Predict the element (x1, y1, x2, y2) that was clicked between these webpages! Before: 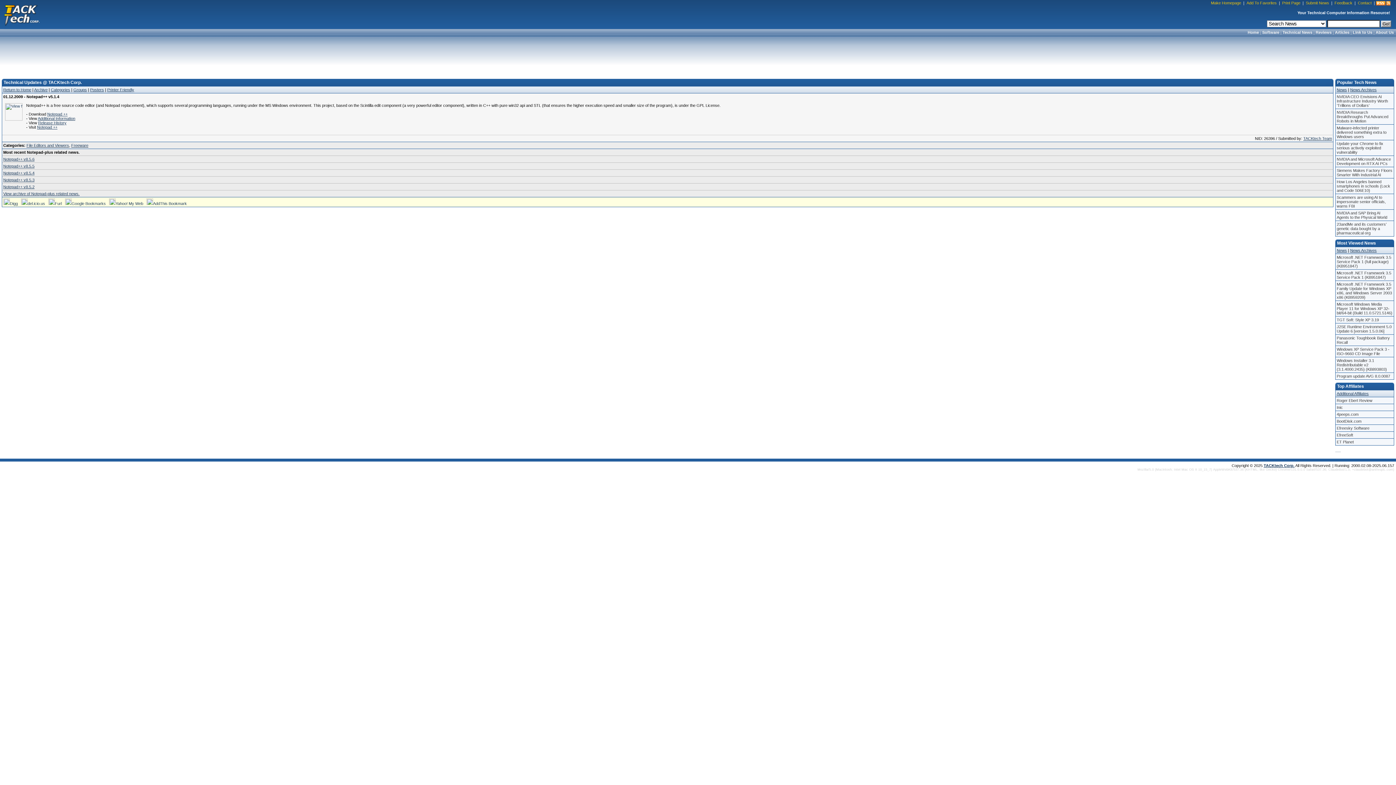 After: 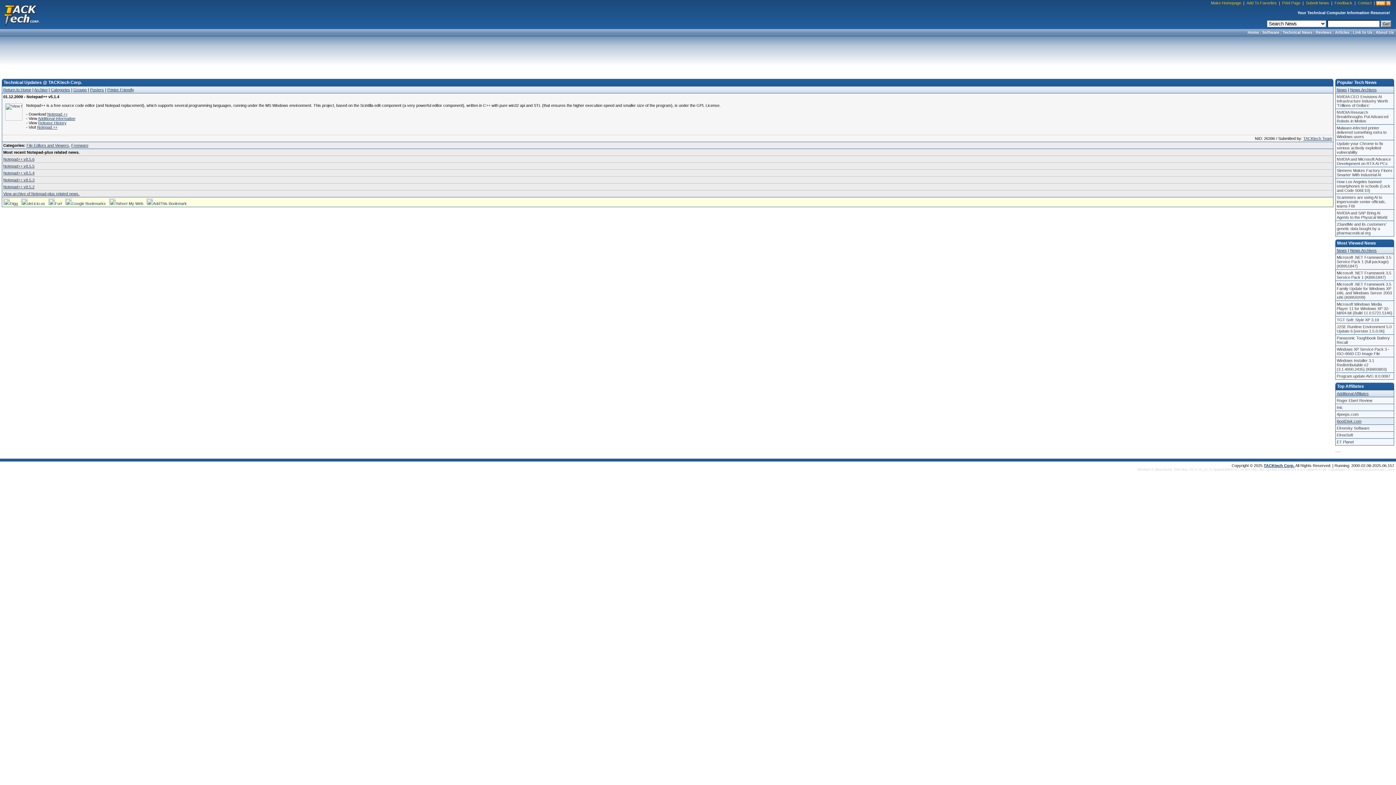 Action: bbox: (1336, 418, 1394, 424) label: BootDisk.com